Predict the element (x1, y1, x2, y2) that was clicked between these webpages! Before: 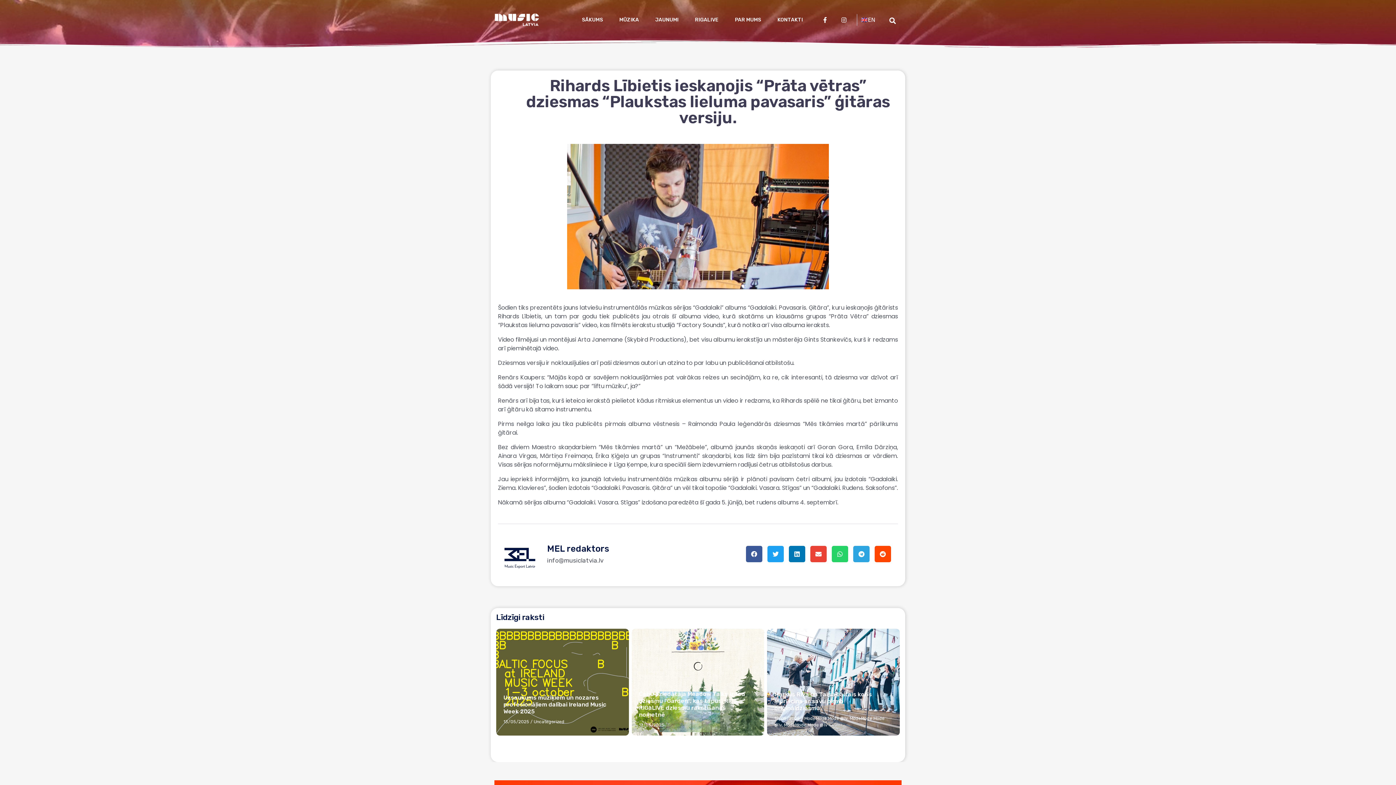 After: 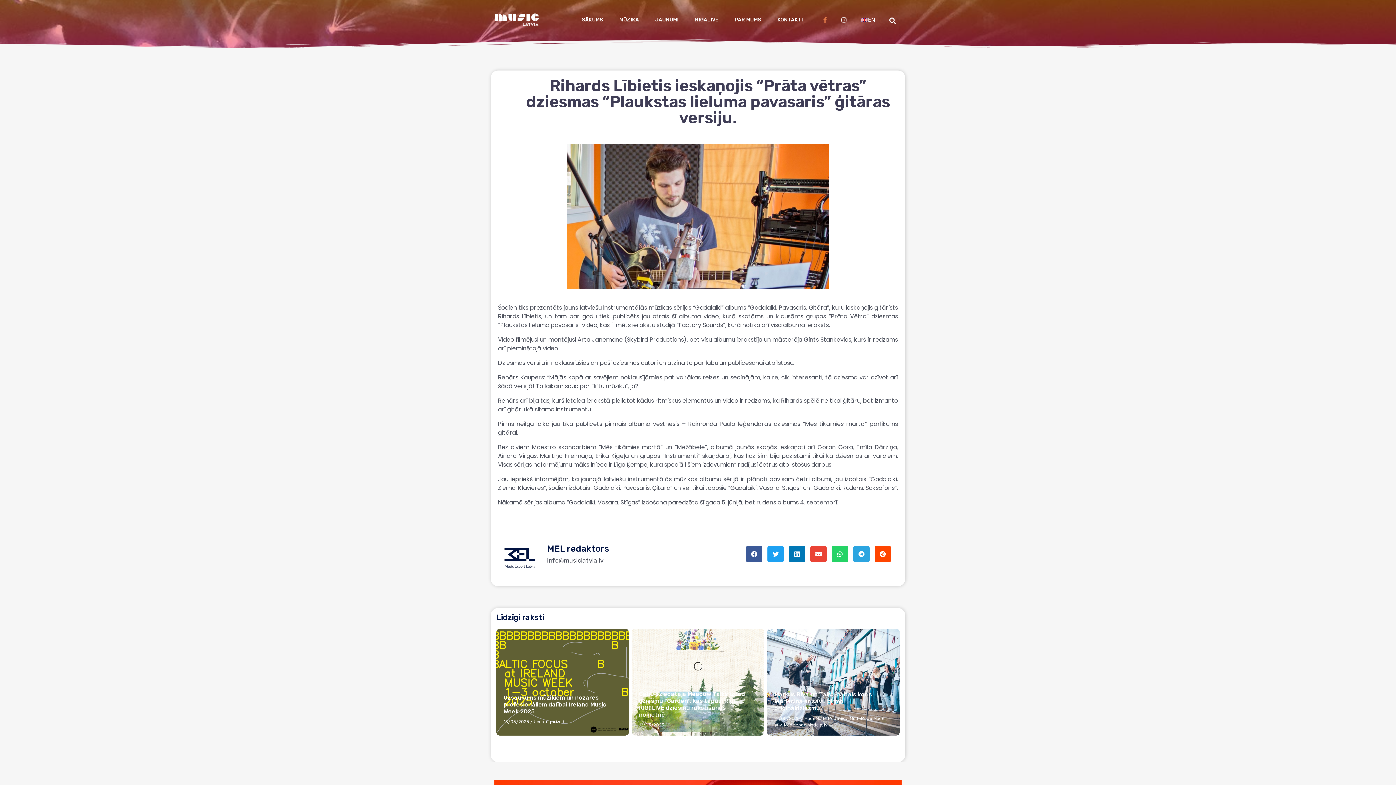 Action: bbox: (819, 14, 831, 25) label: Facebook-f